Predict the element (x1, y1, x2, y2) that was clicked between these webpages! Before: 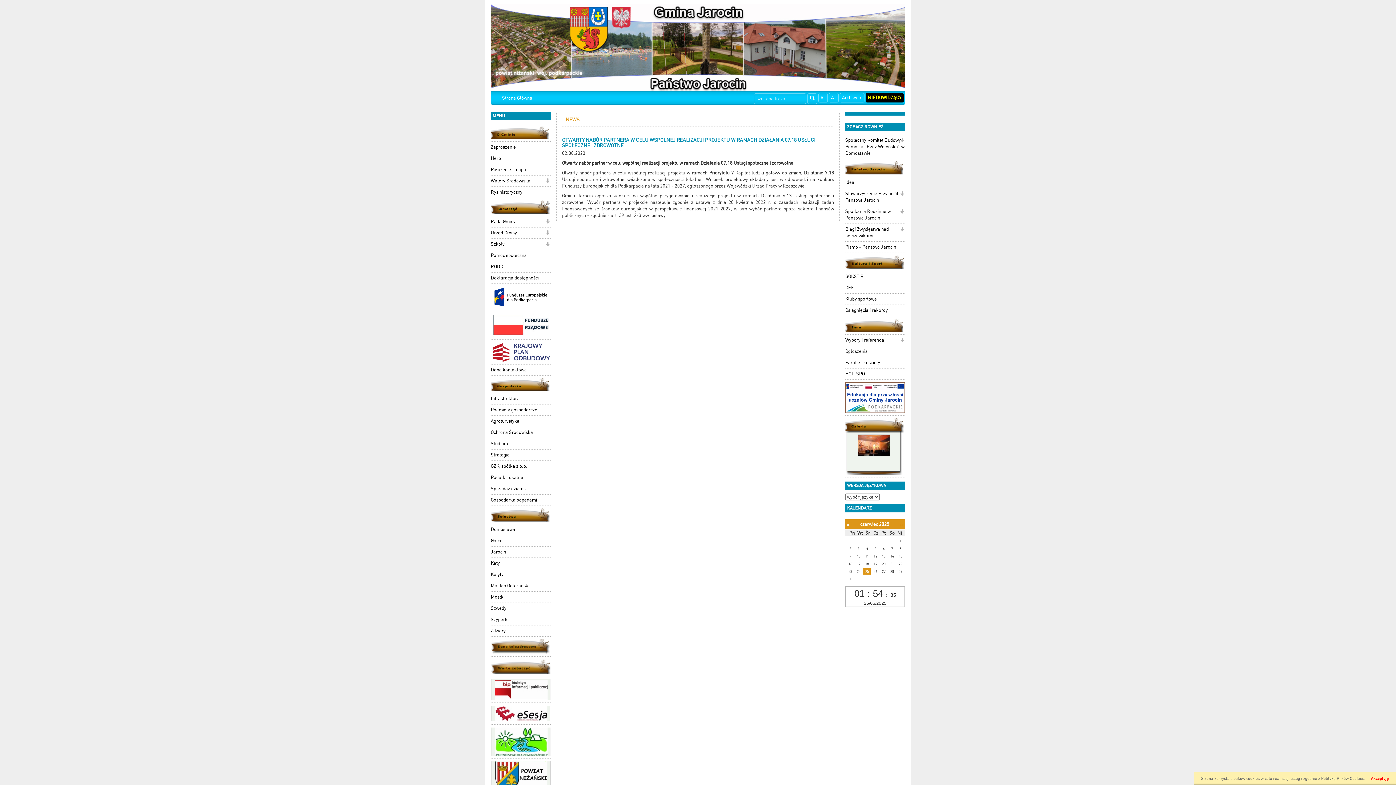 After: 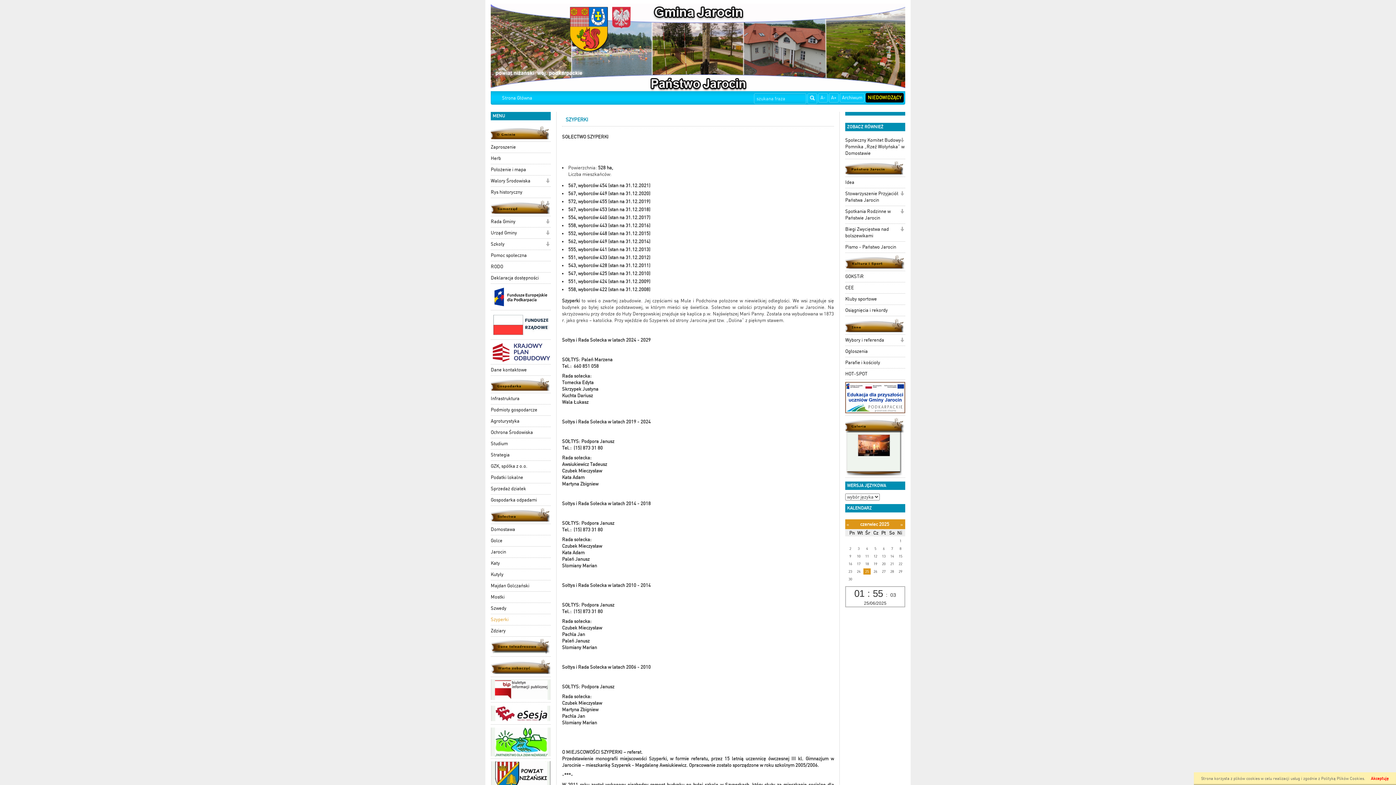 Action: label: Szyperki bbox: (490, 614, 550, 625)